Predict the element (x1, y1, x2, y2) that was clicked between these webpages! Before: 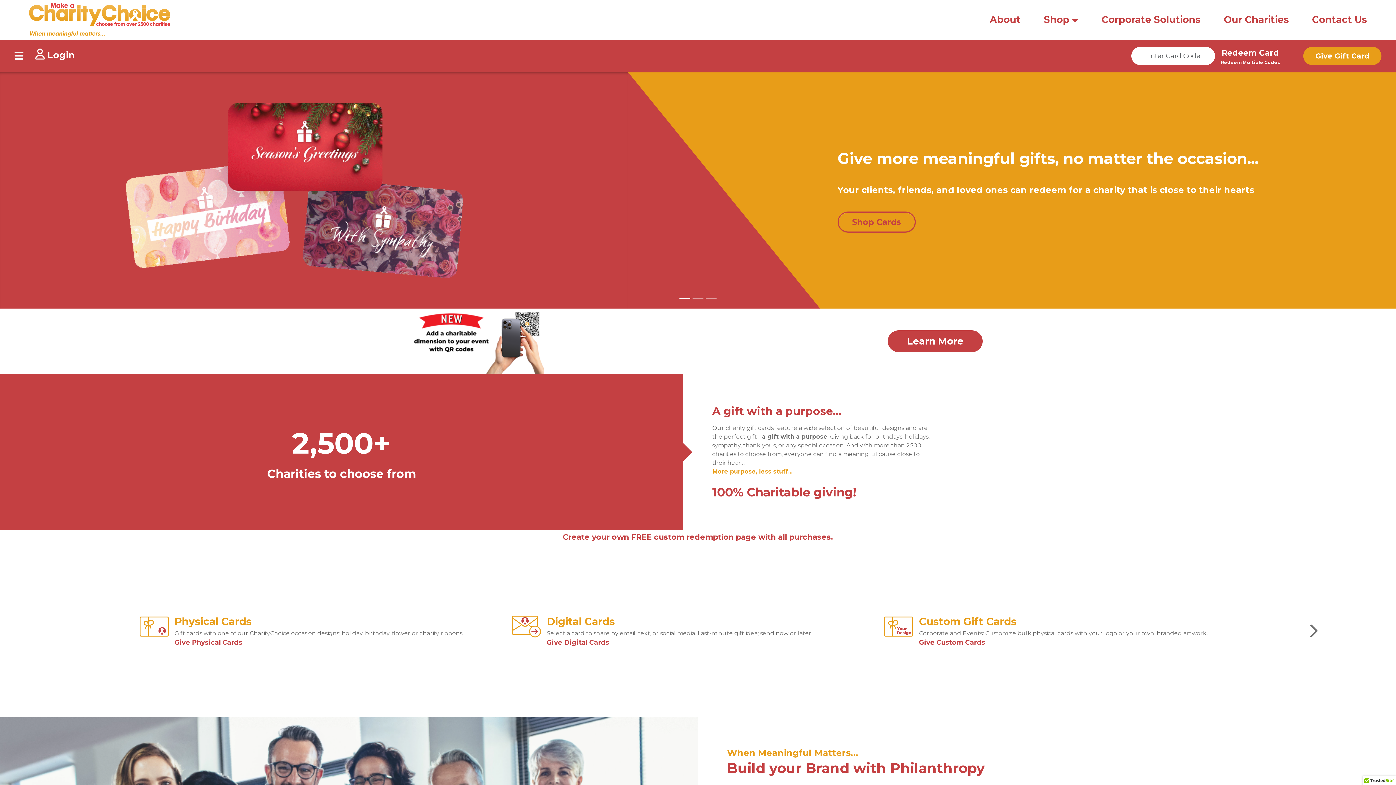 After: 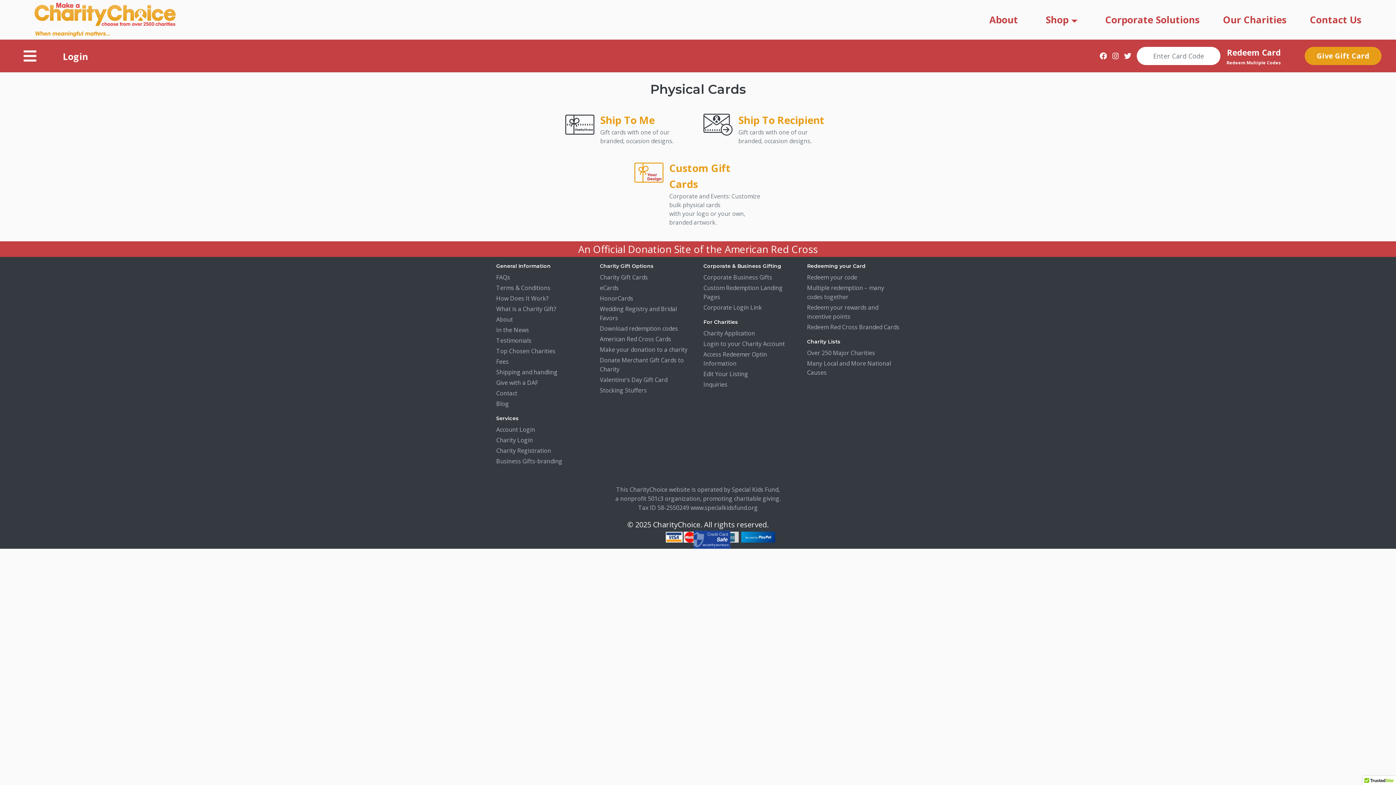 Action: label: Give Custom Cards bbox: (919, 638, 985, 646)